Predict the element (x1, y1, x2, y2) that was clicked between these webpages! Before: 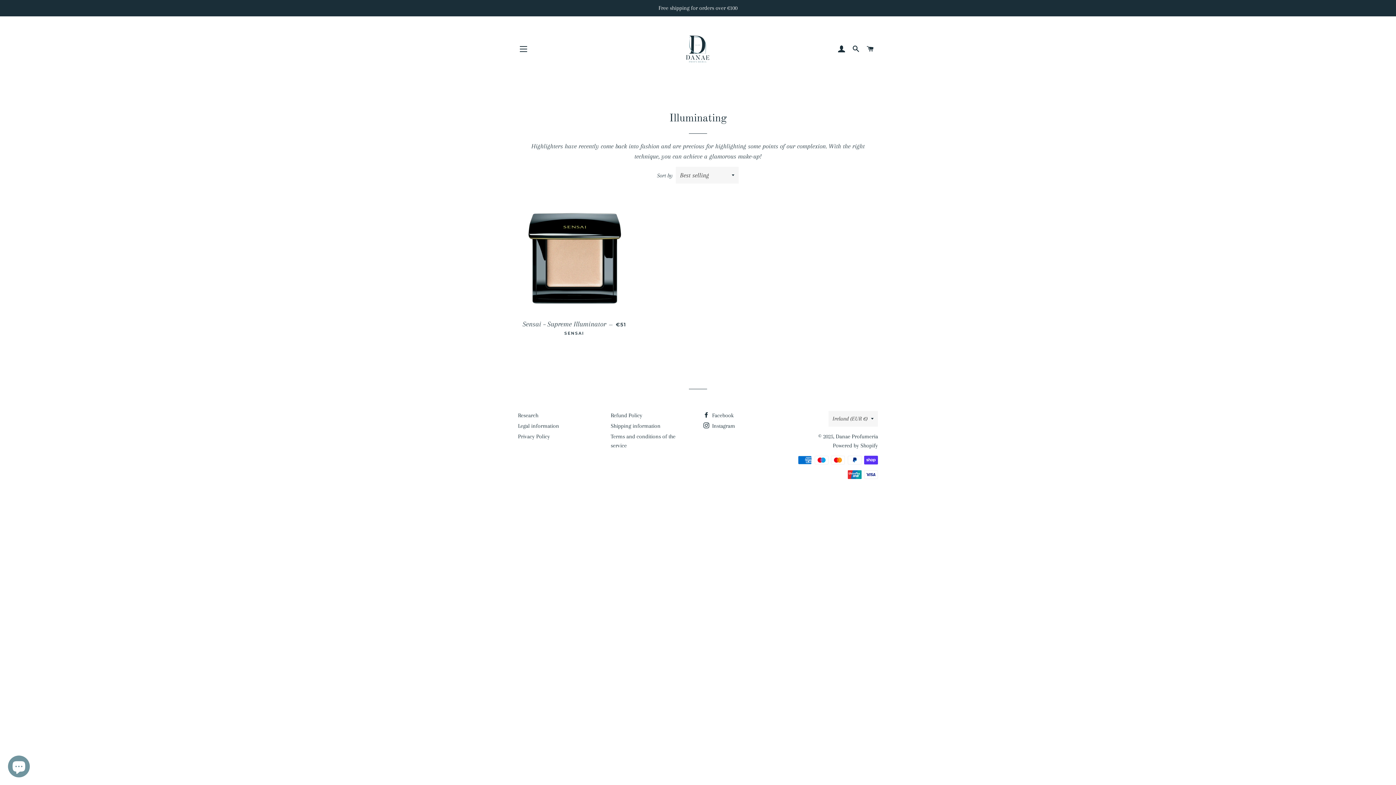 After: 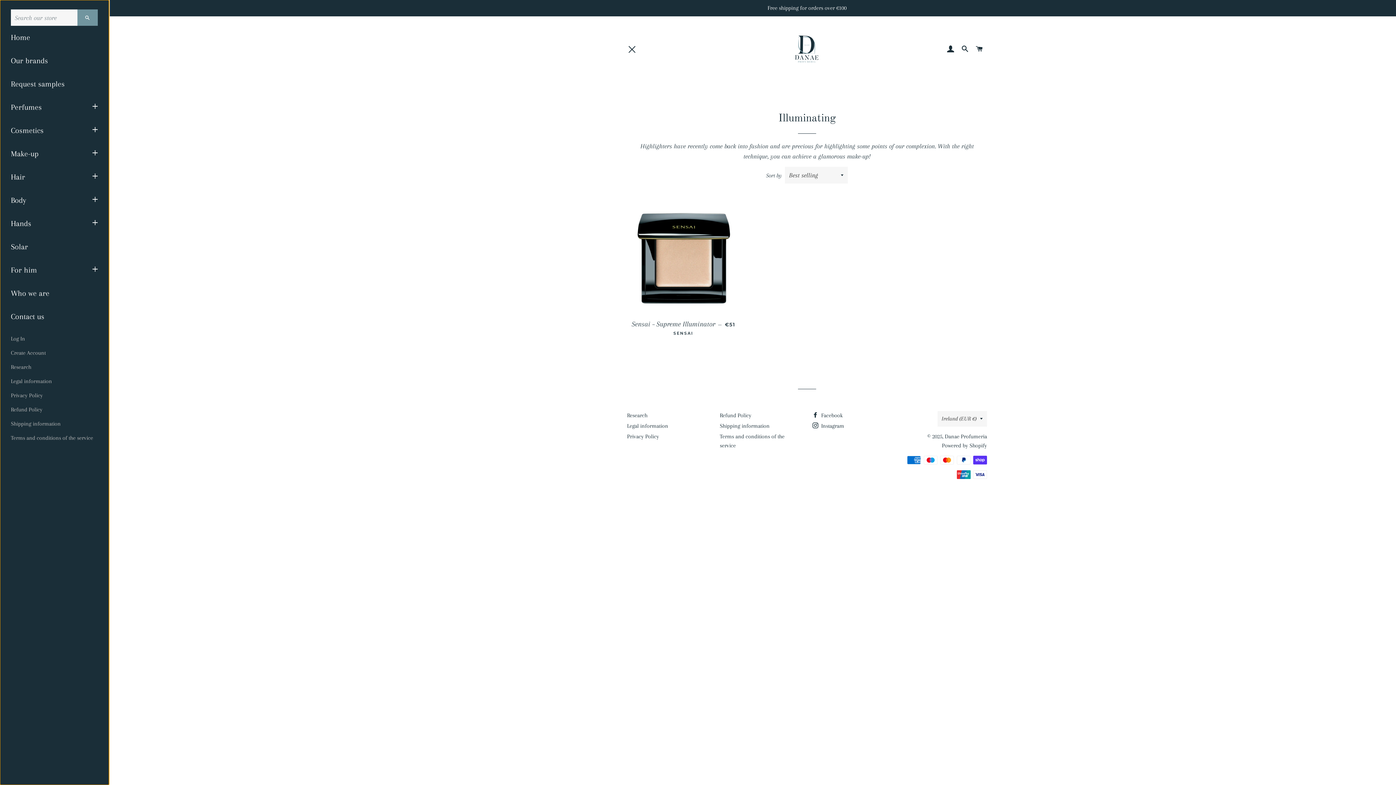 Action: label: SITE NAVIGATION bbox: (514, 40, 532, 58)